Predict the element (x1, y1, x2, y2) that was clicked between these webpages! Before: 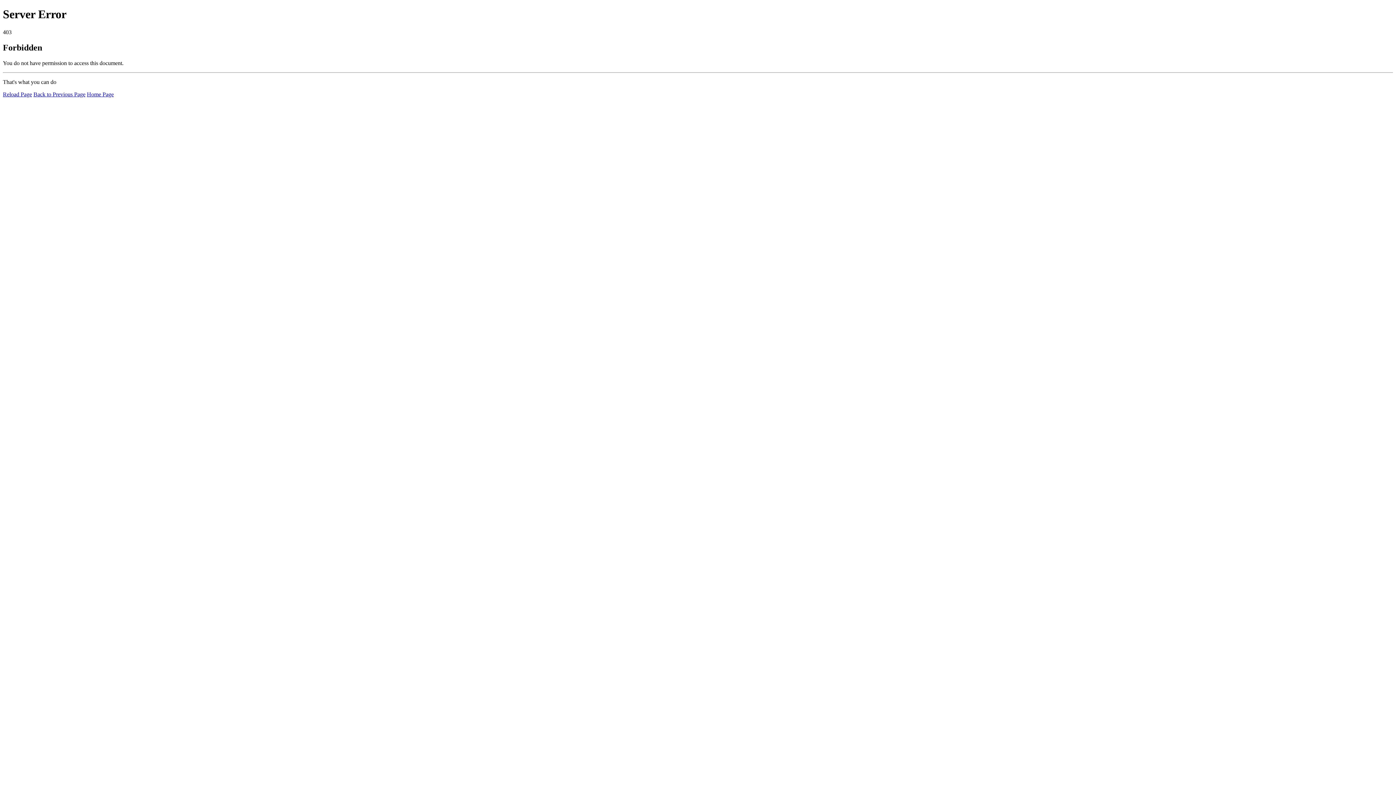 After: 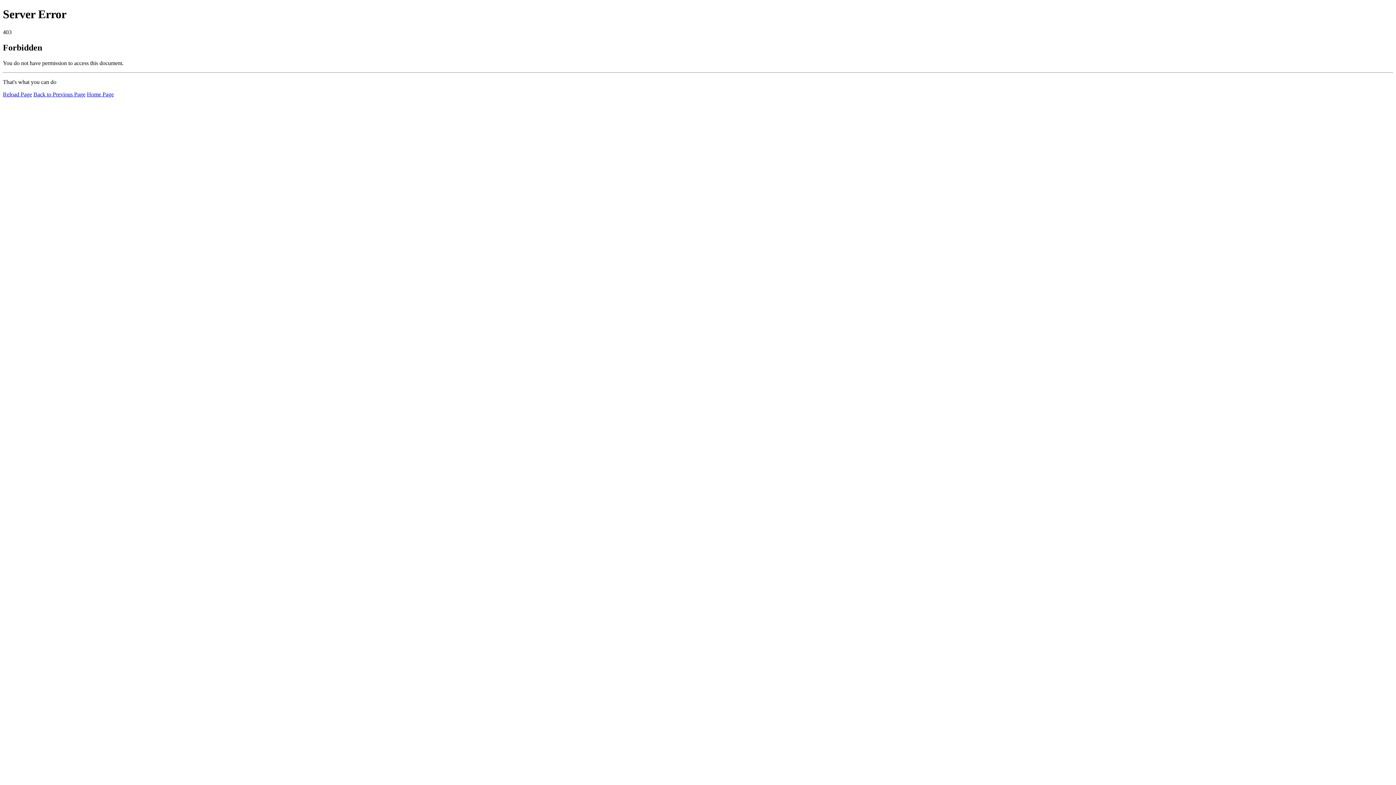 Action: label: Home Page bbox: (86, 91, 113, 97)